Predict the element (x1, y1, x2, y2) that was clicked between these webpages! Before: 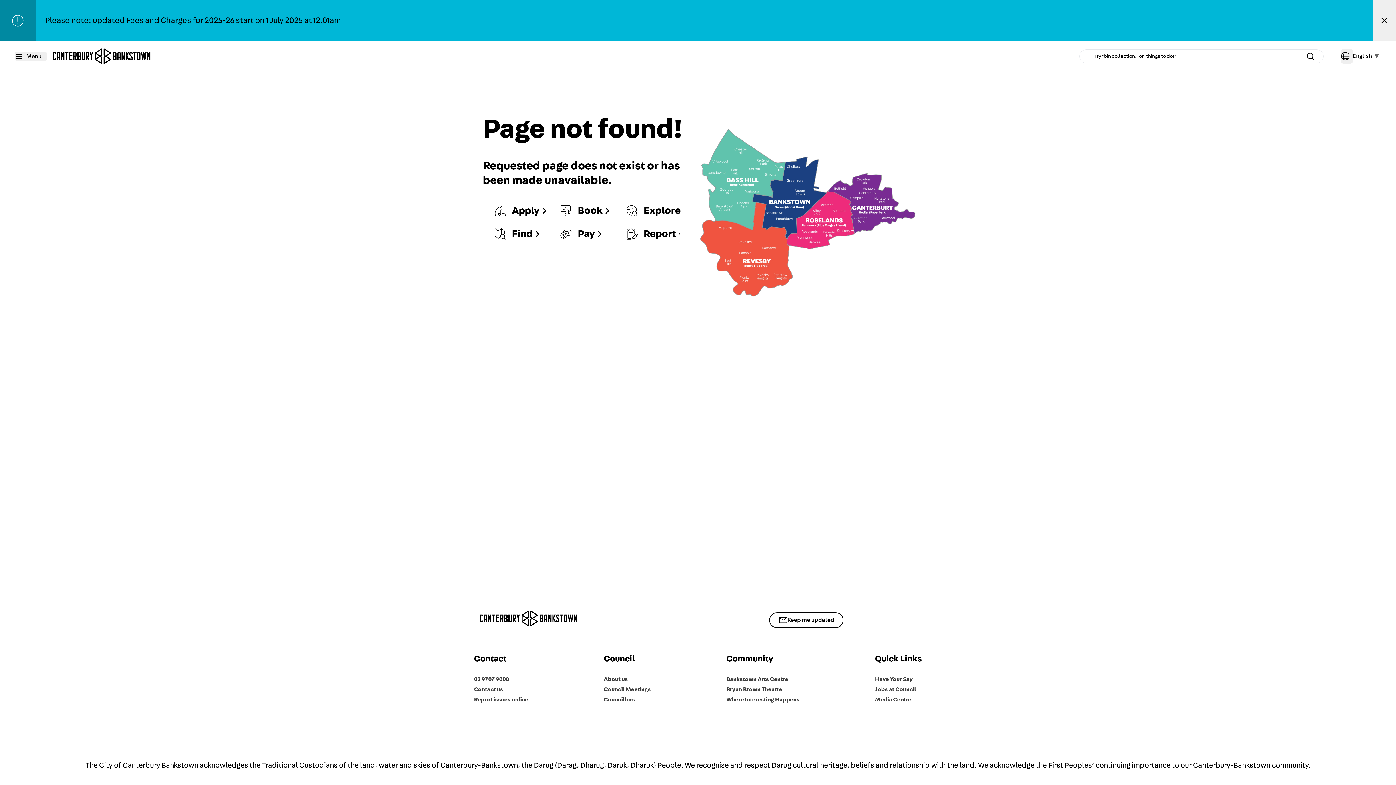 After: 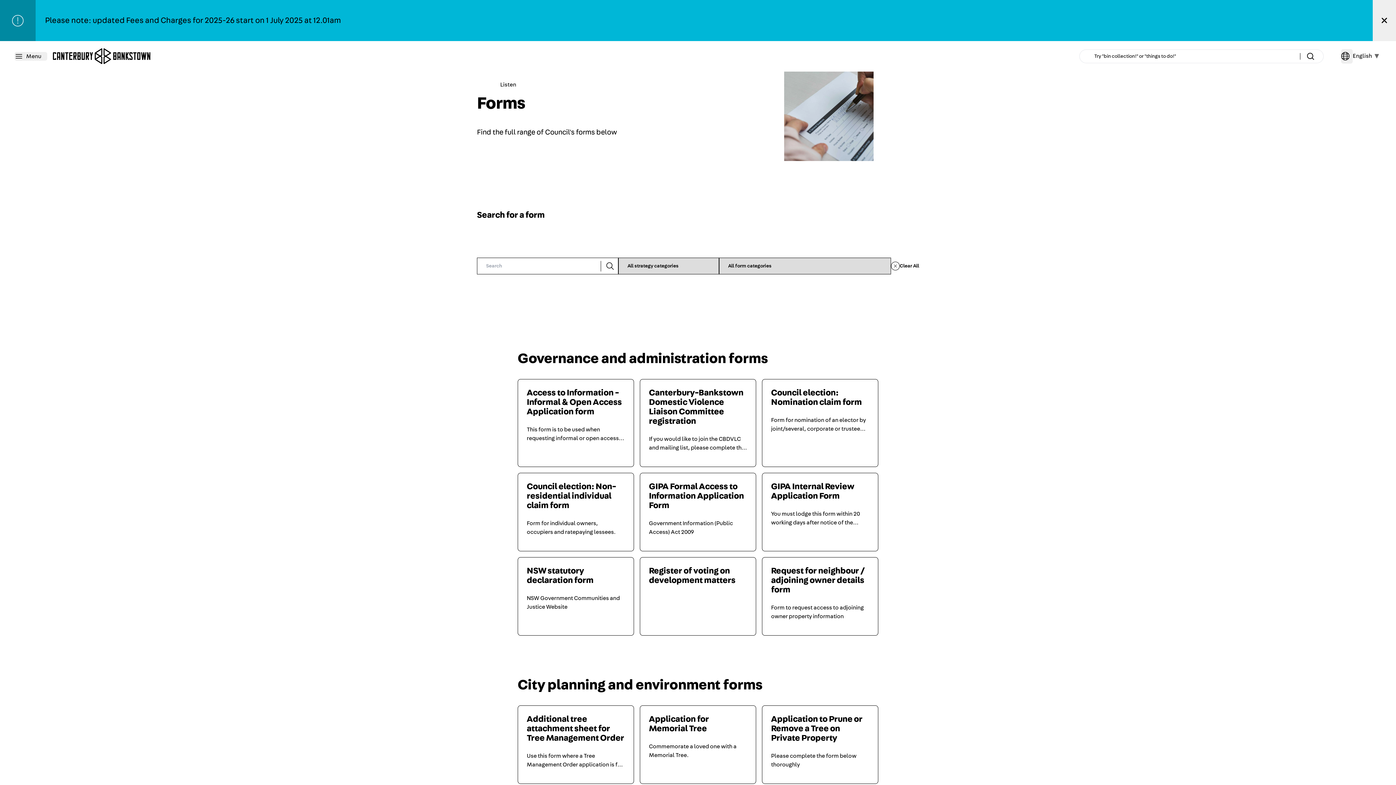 Action: bbox: (560, 239, 614, 251) label: Book